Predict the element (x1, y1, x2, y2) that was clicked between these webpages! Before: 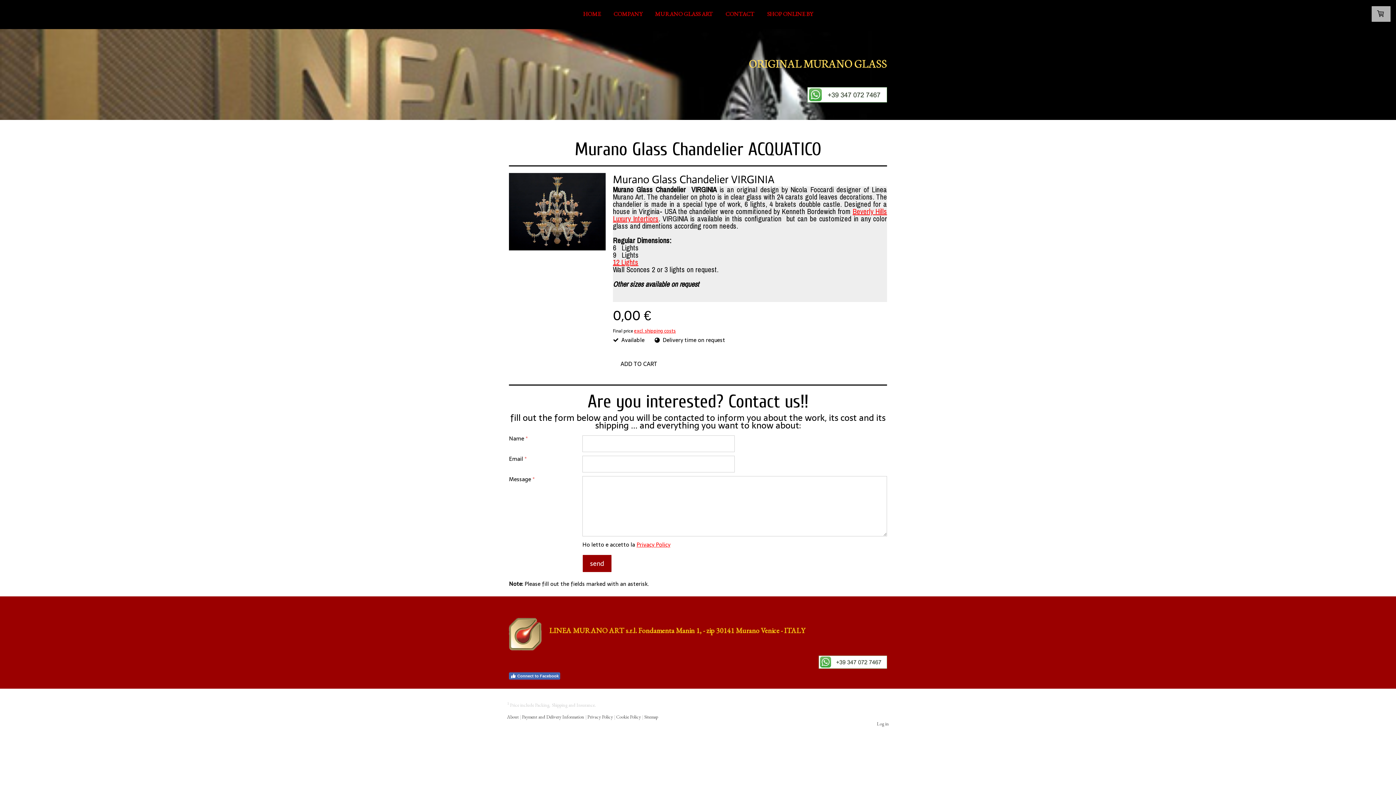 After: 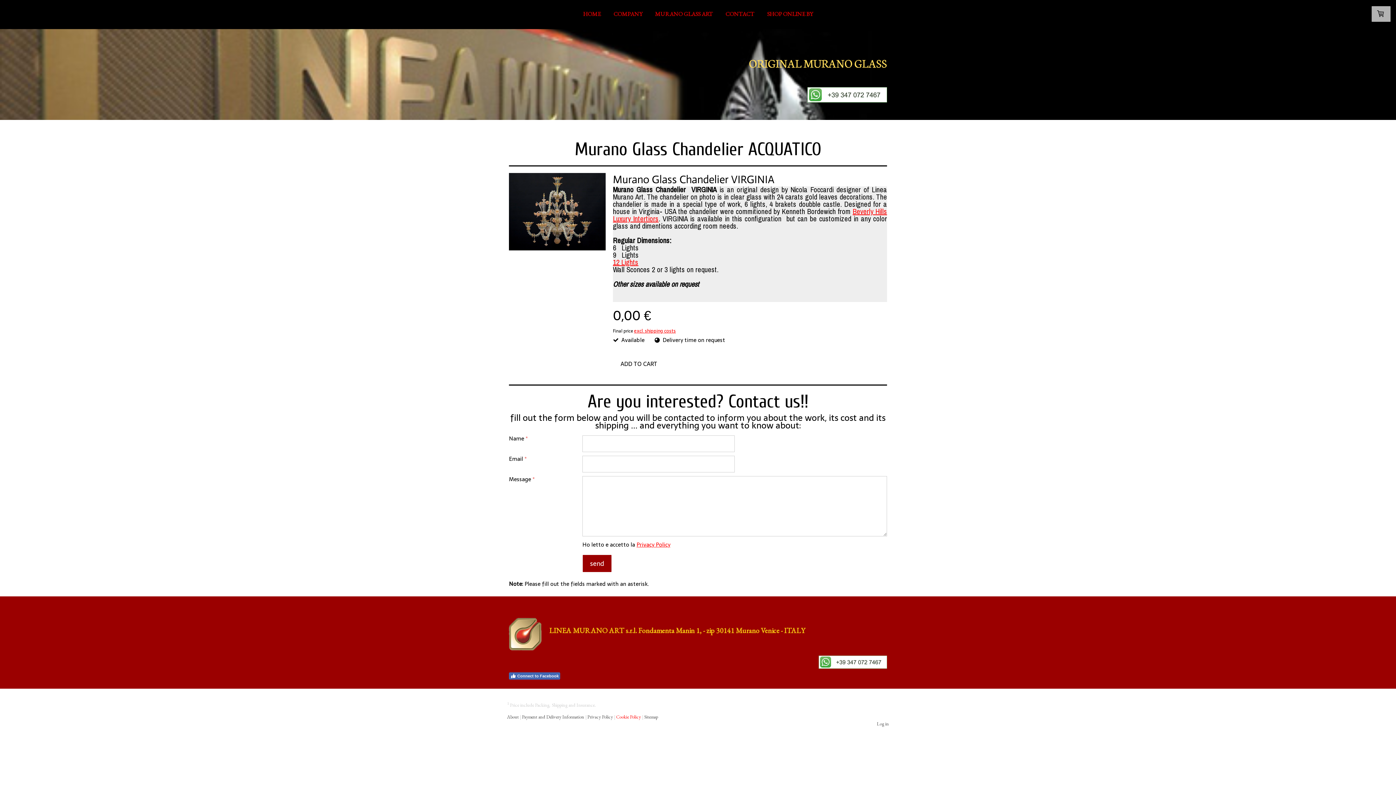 Action: label: Cookie Policy bbox: (616, 714, 641, 720)